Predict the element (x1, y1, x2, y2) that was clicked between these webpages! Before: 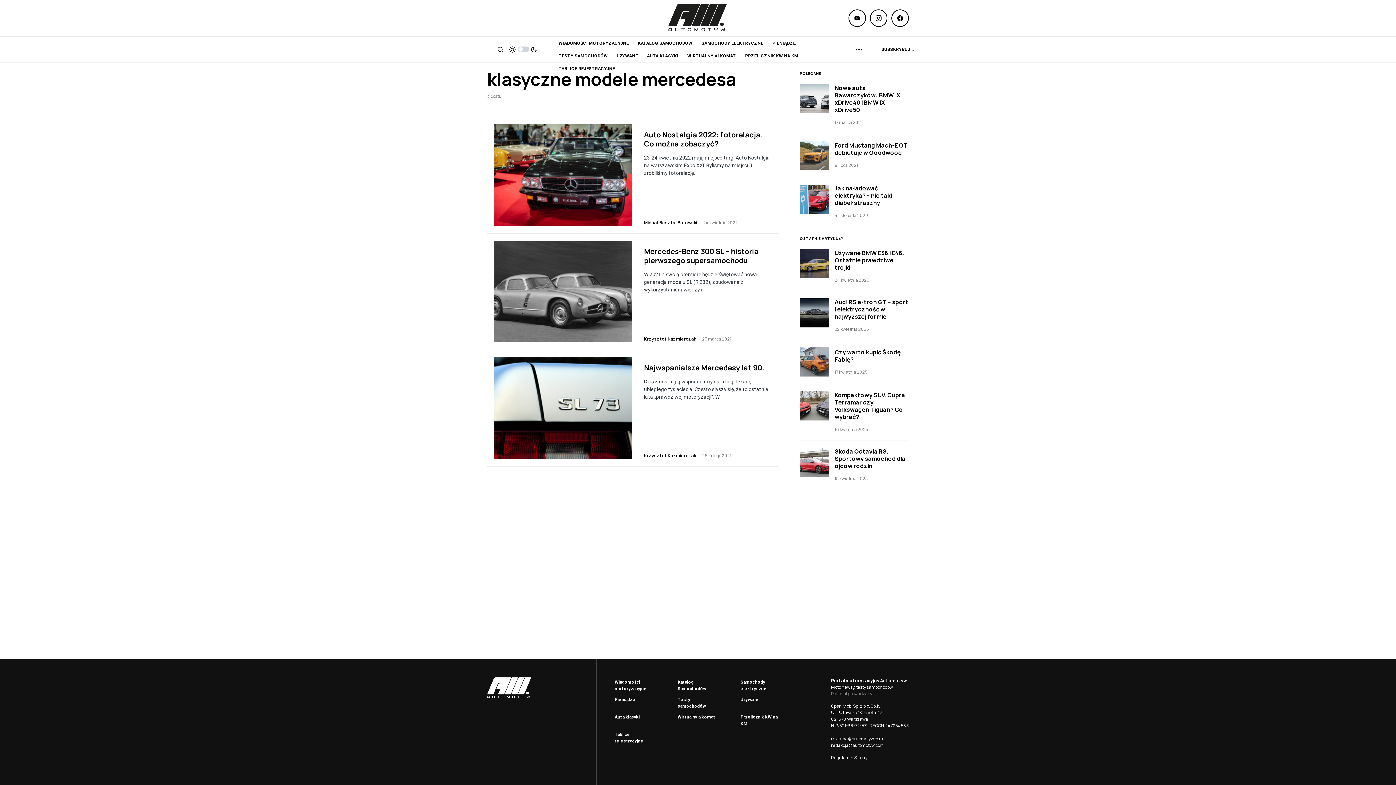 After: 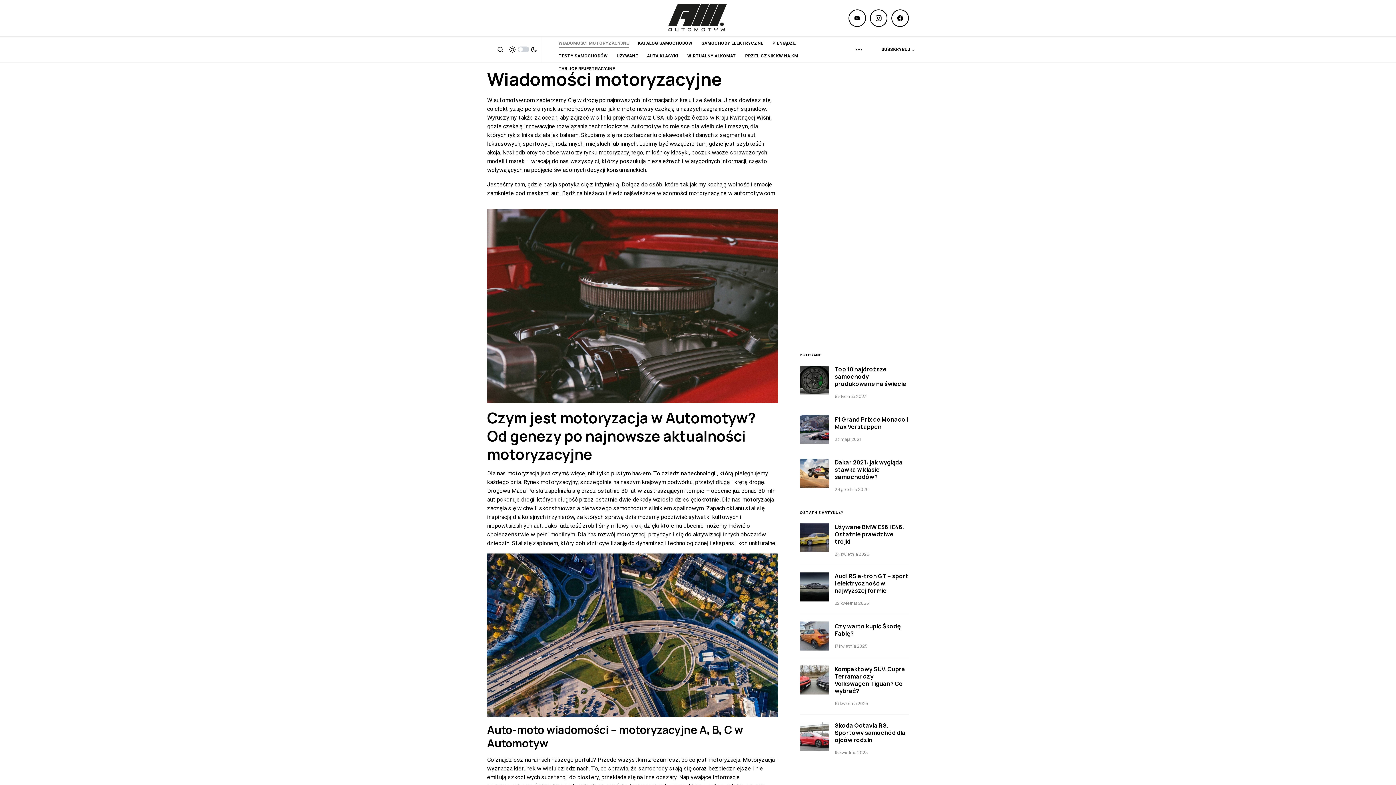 Action: bbox: (614, 679, 656, 692) label: Wiadomości motoryzacyjne